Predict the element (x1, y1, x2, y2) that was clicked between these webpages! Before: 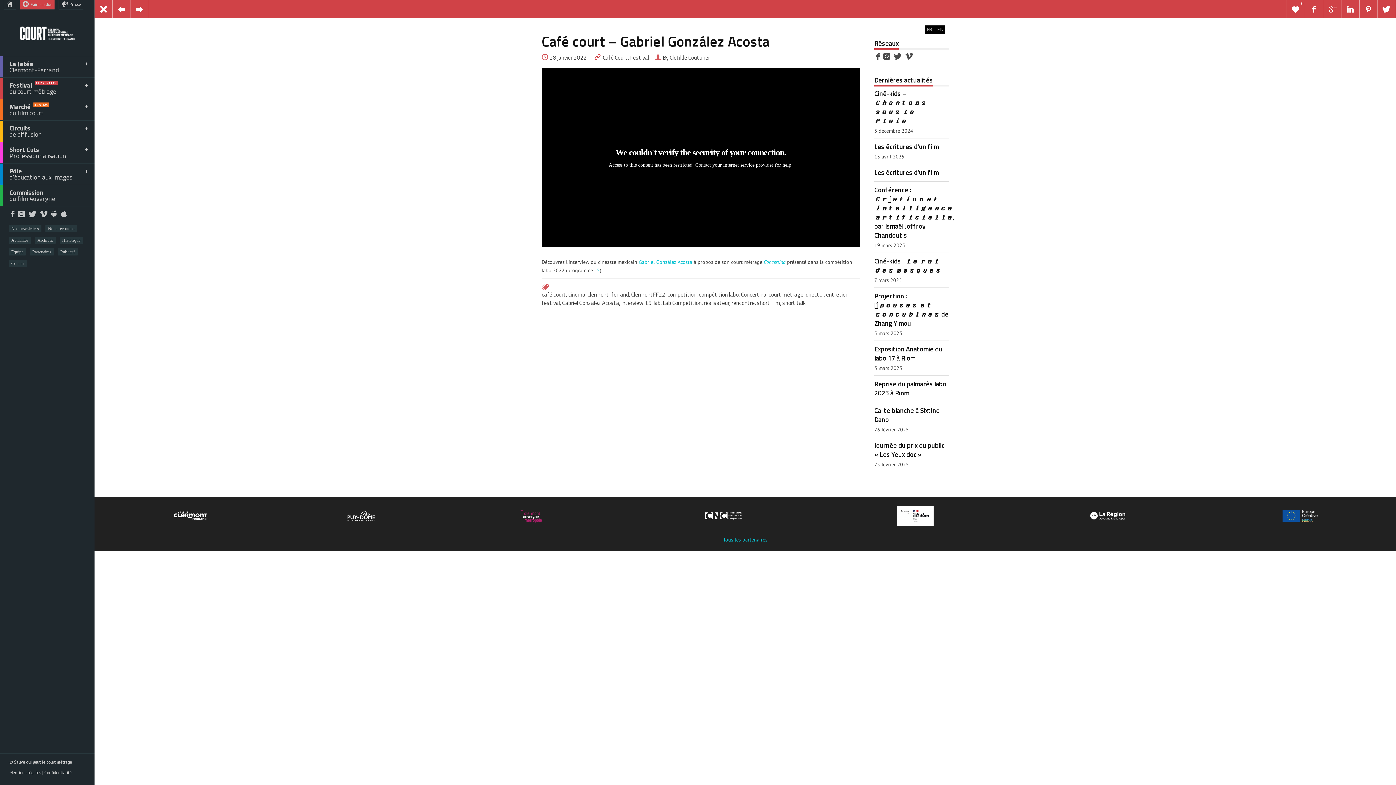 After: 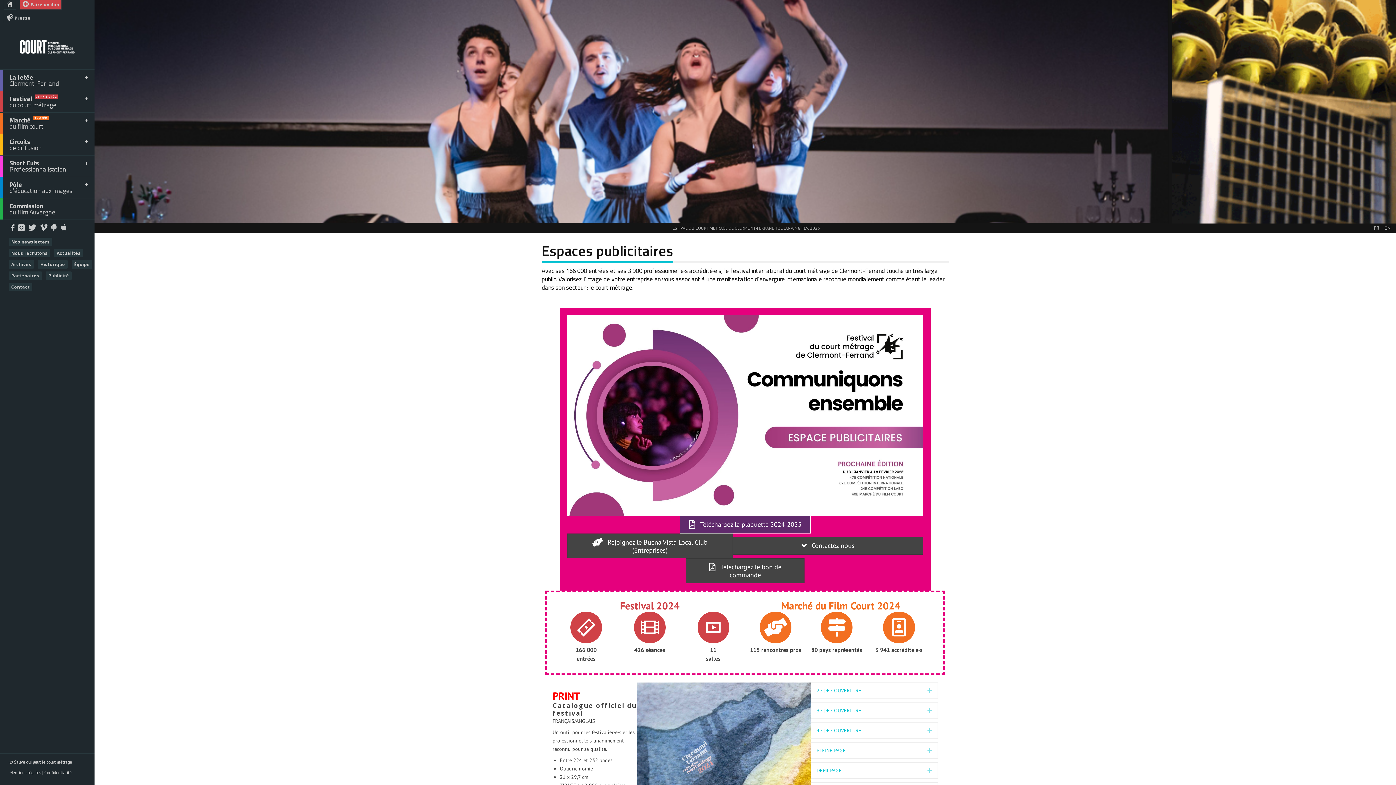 Action: label: Publicité bbox: (57, 248, 77, 255)